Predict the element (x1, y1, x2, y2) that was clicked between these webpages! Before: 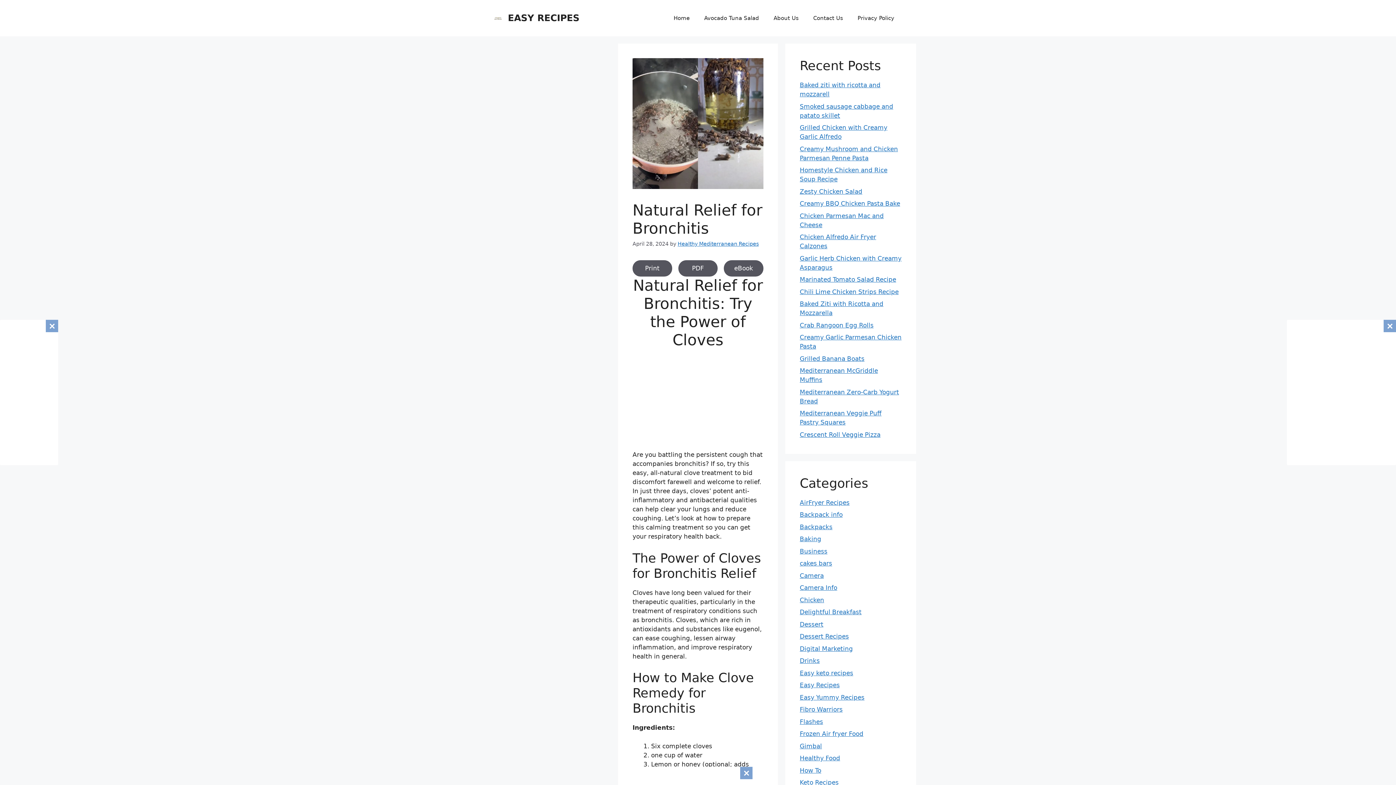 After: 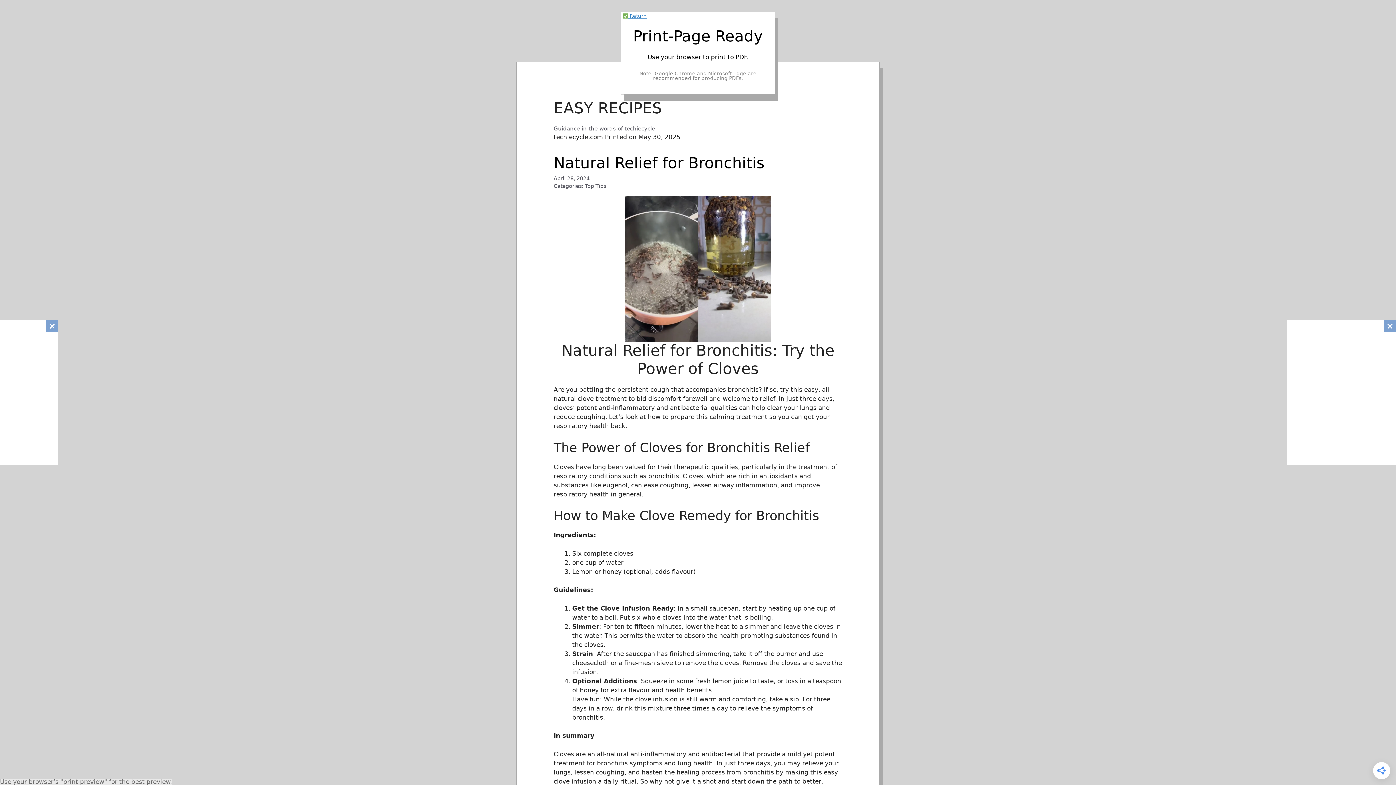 Action: label: PDF bbox: (678, 260, 717, 276)